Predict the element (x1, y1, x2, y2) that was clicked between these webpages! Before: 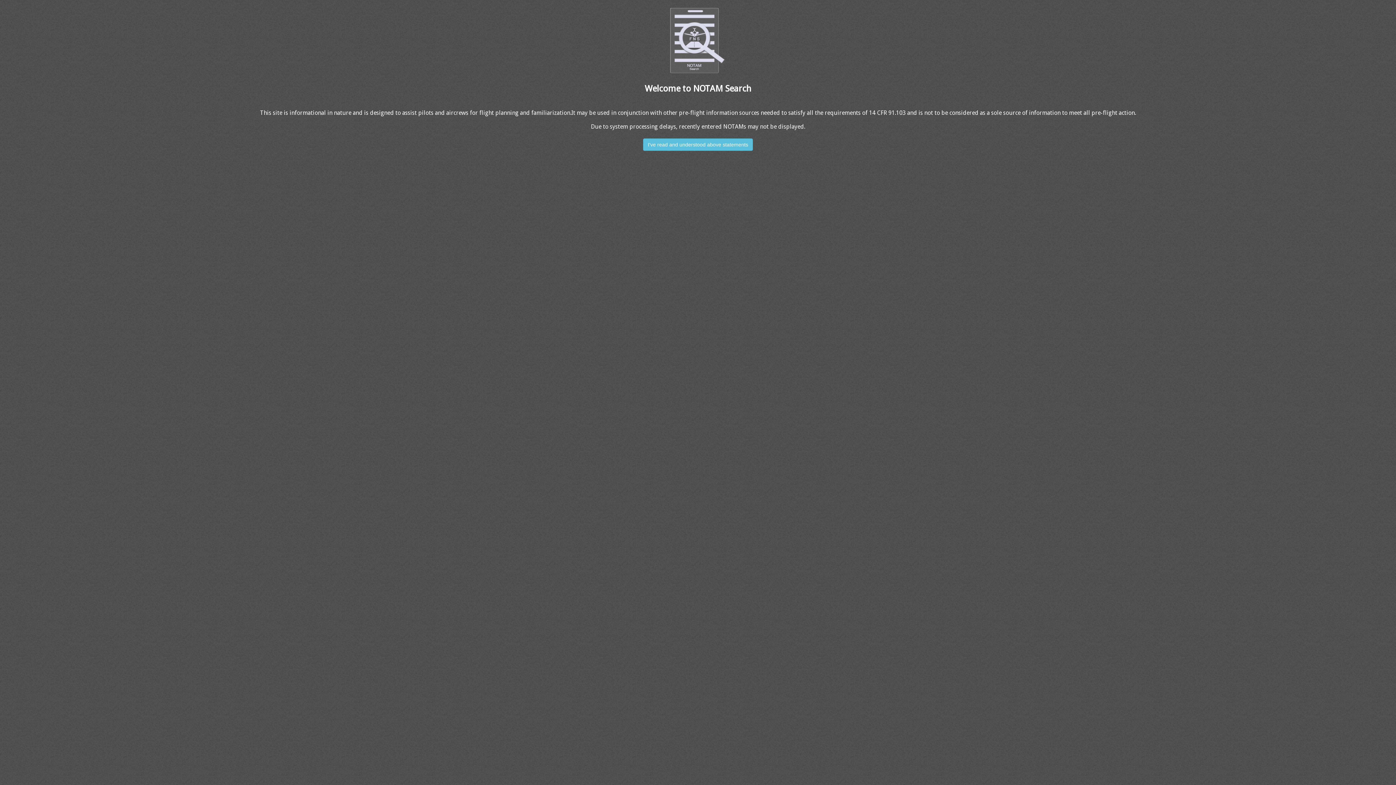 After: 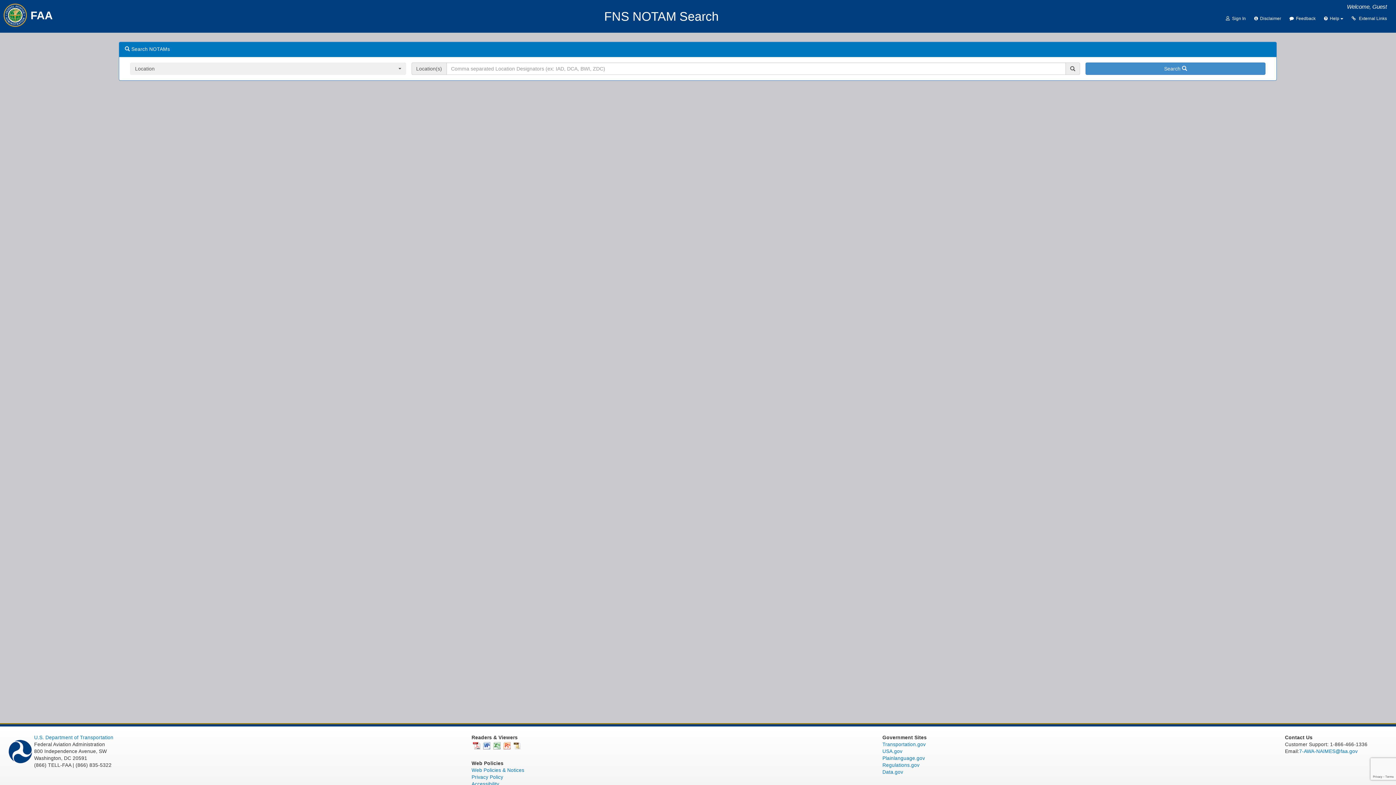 Action: bbox: (643, 138, 753, 150) label: I've read and understood above statements